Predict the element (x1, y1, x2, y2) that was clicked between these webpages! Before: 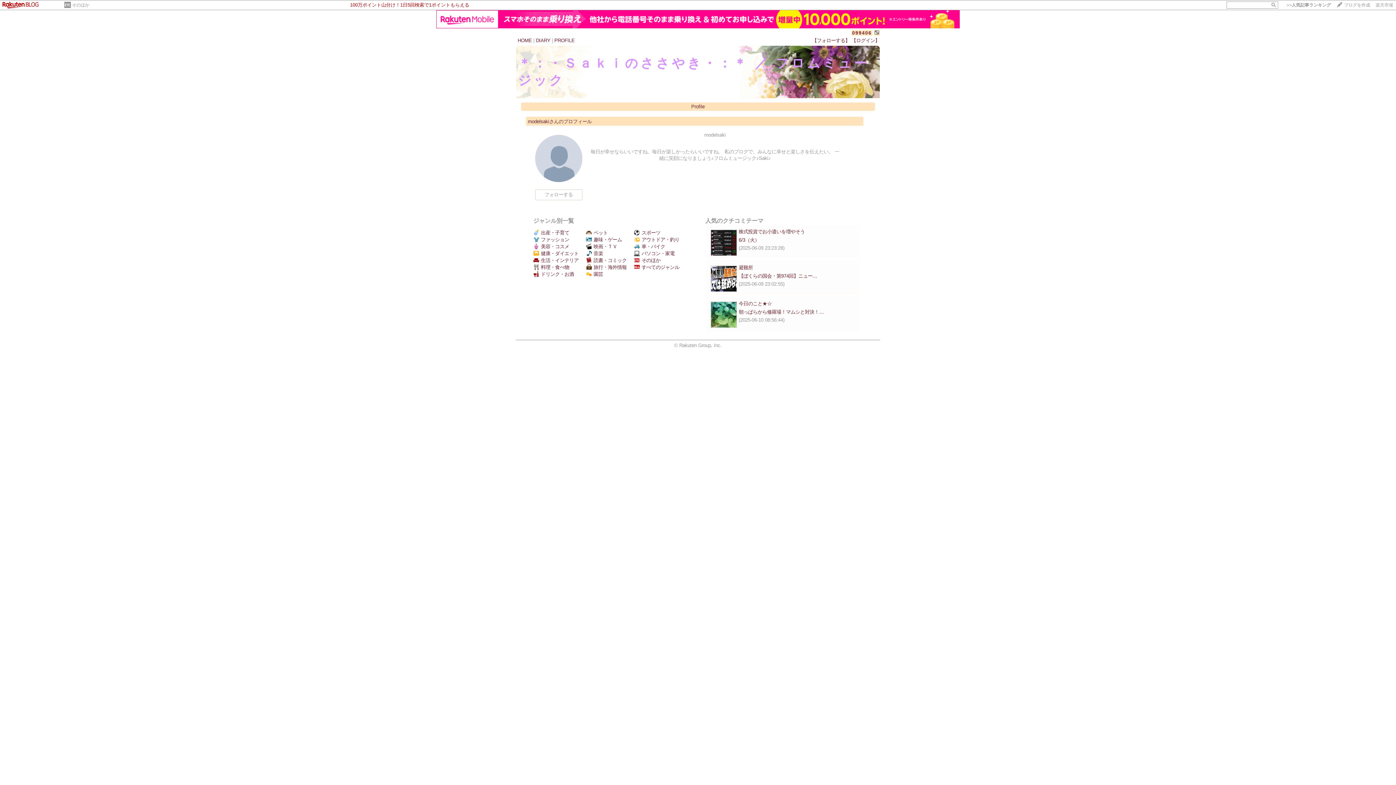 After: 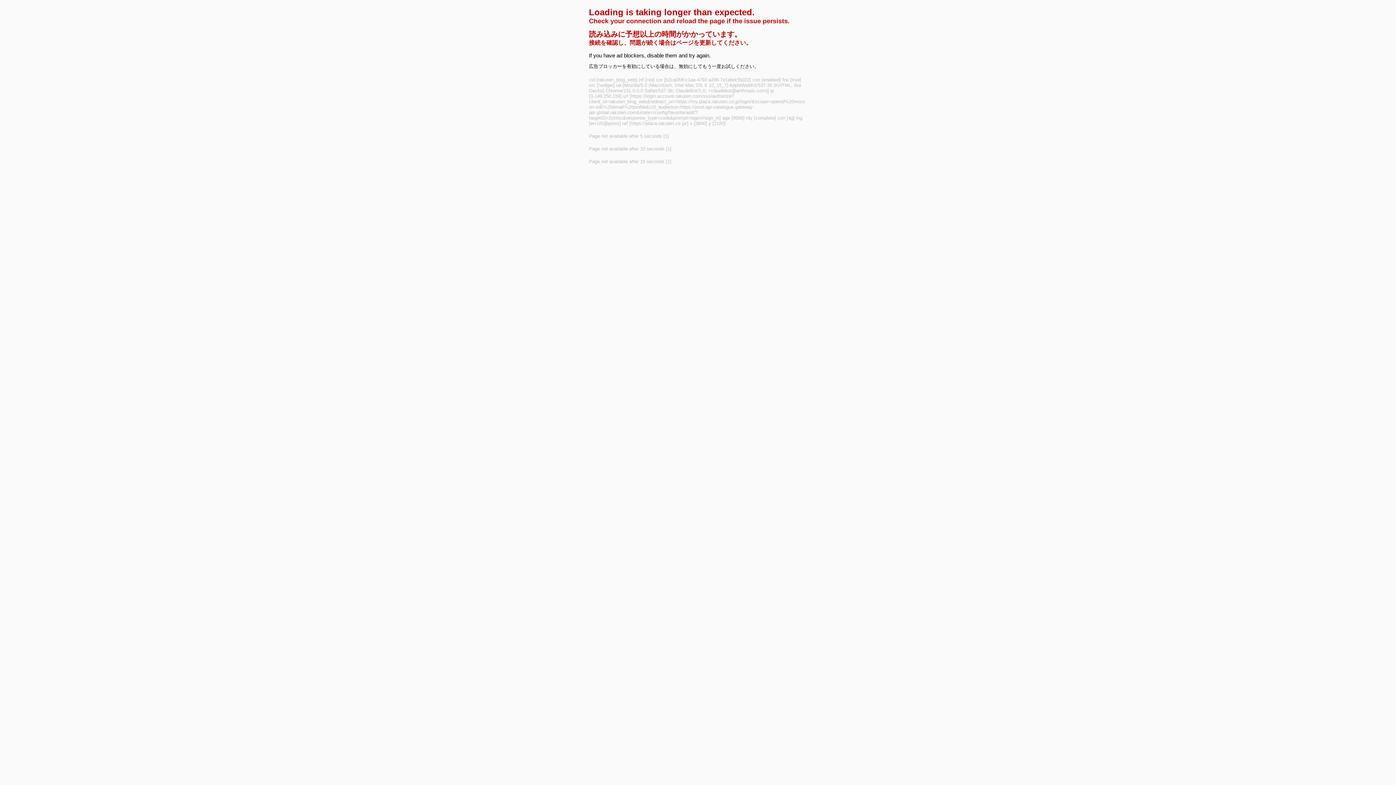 Action: label: フォローする bbox: (544, 173, 573, 179)